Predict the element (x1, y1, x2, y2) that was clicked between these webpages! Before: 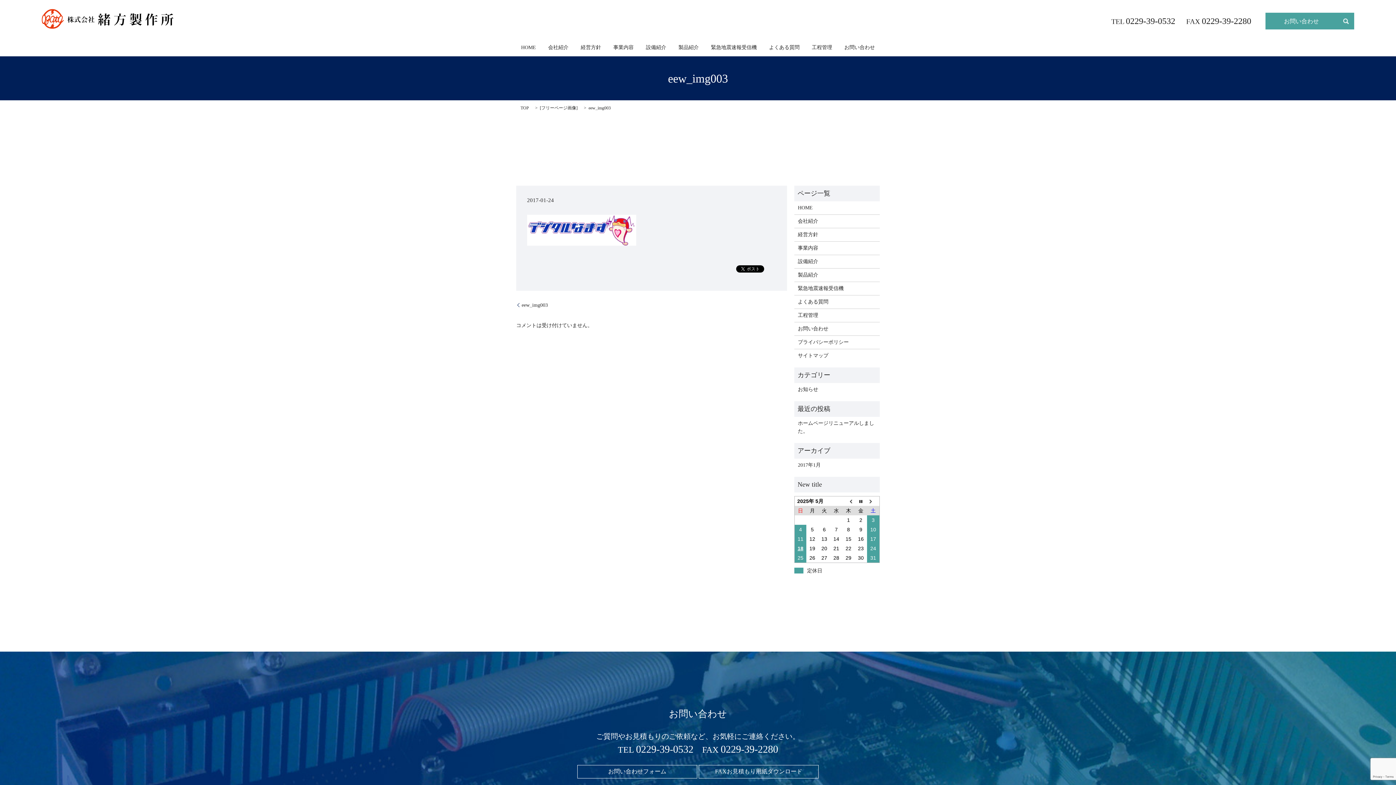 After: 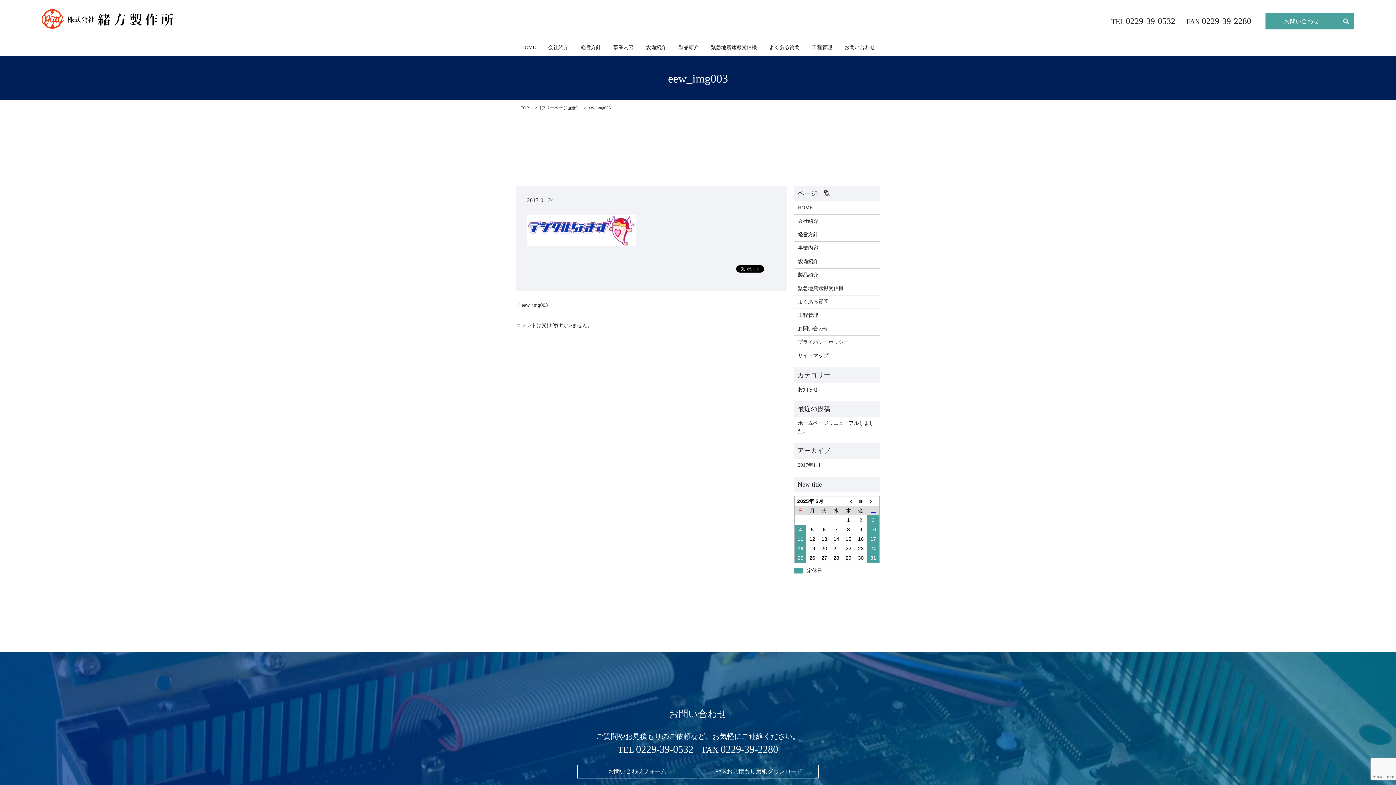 Action: bbox: (516, 301, 548, 308) label: eew_img003